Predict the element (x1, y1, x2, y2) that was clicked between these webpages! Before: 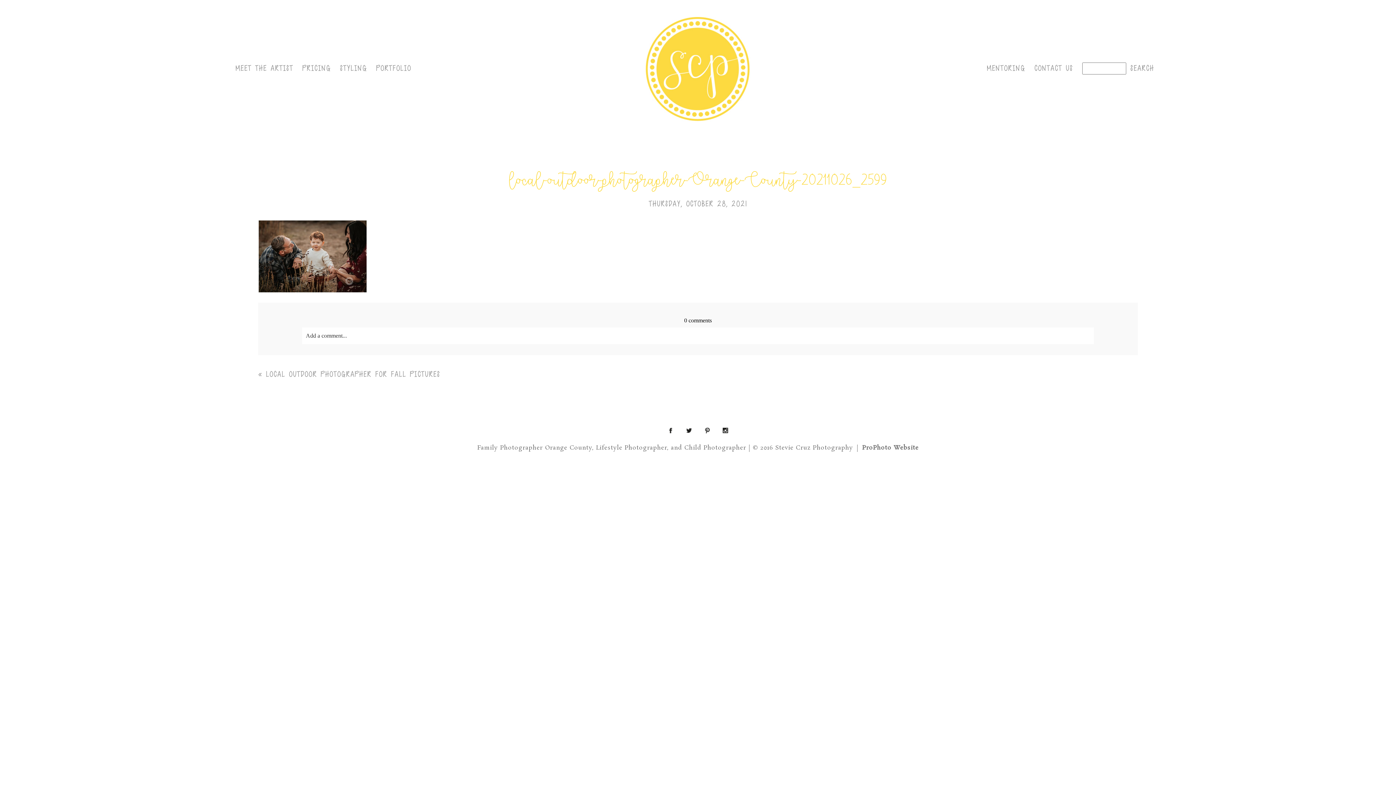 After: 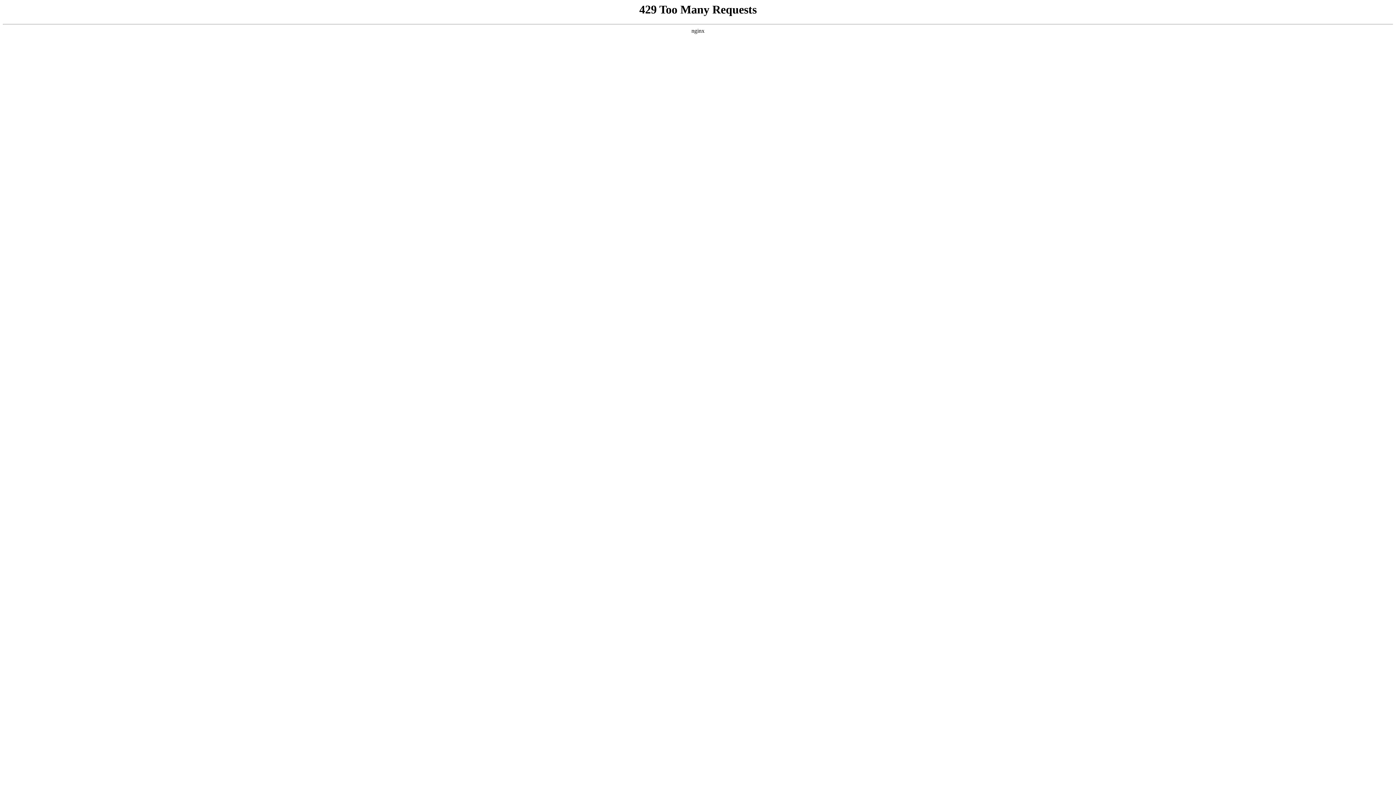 Action: label: PRICING bbox: (302, 63, 330, 73)